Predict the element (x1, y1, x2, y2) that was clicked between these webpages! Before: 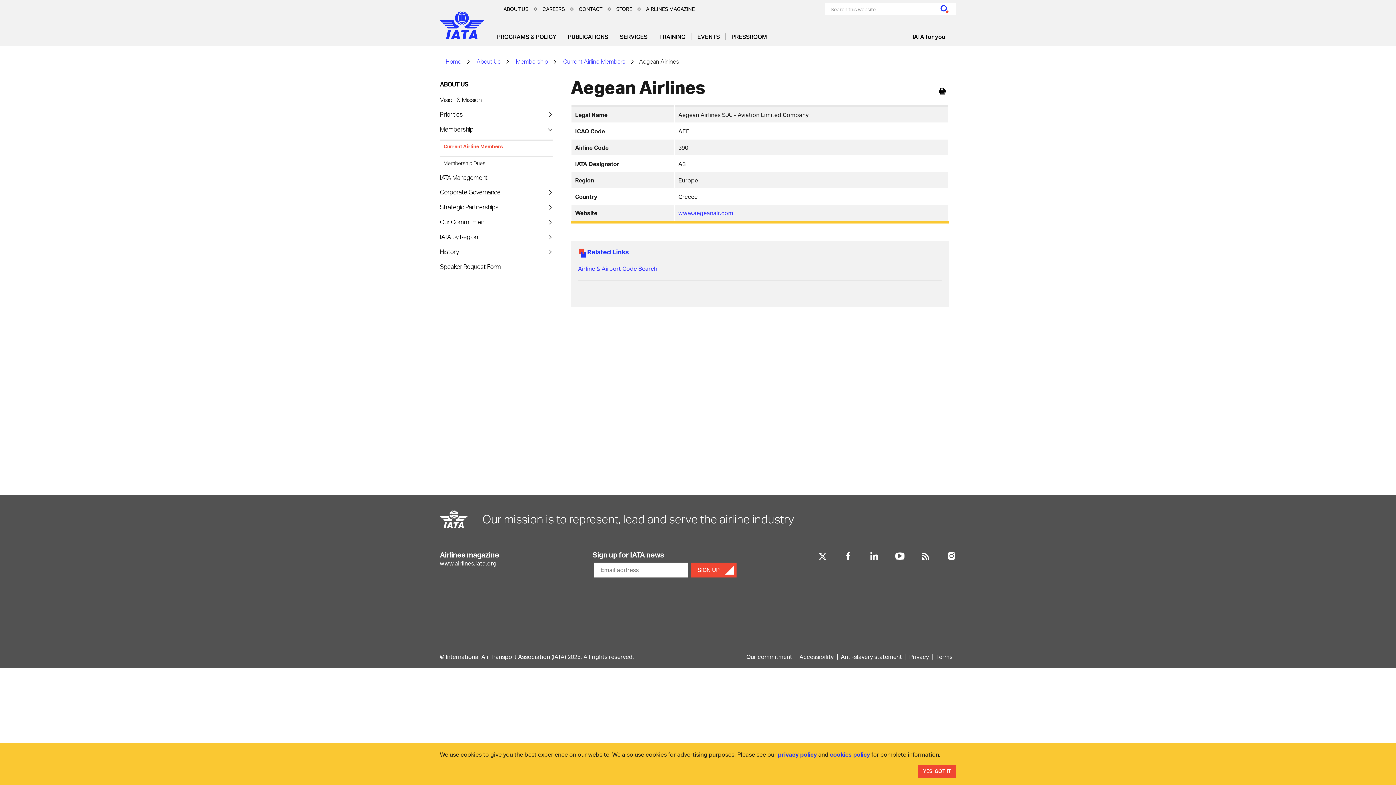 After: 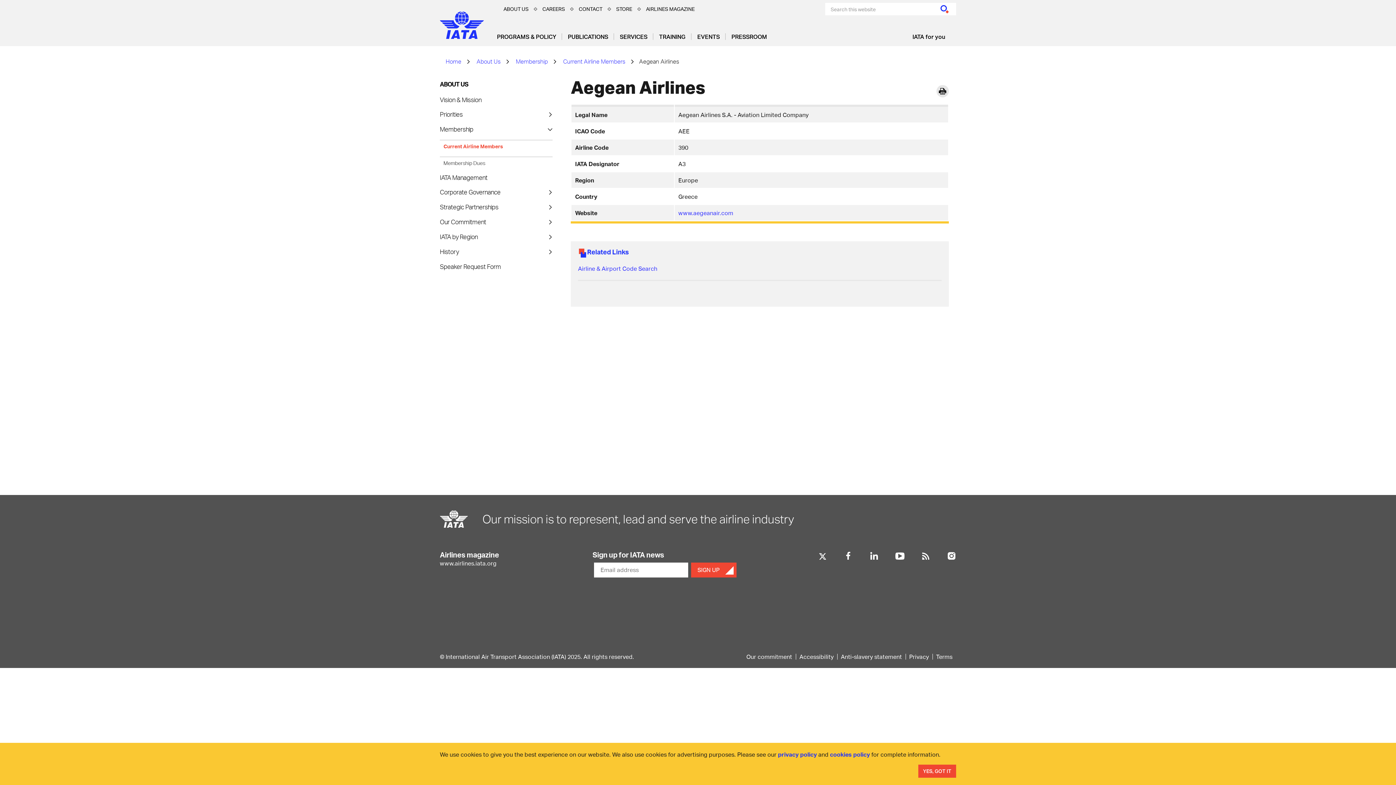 Action: label: [Print] bbox: (939, 87, 946, 95)